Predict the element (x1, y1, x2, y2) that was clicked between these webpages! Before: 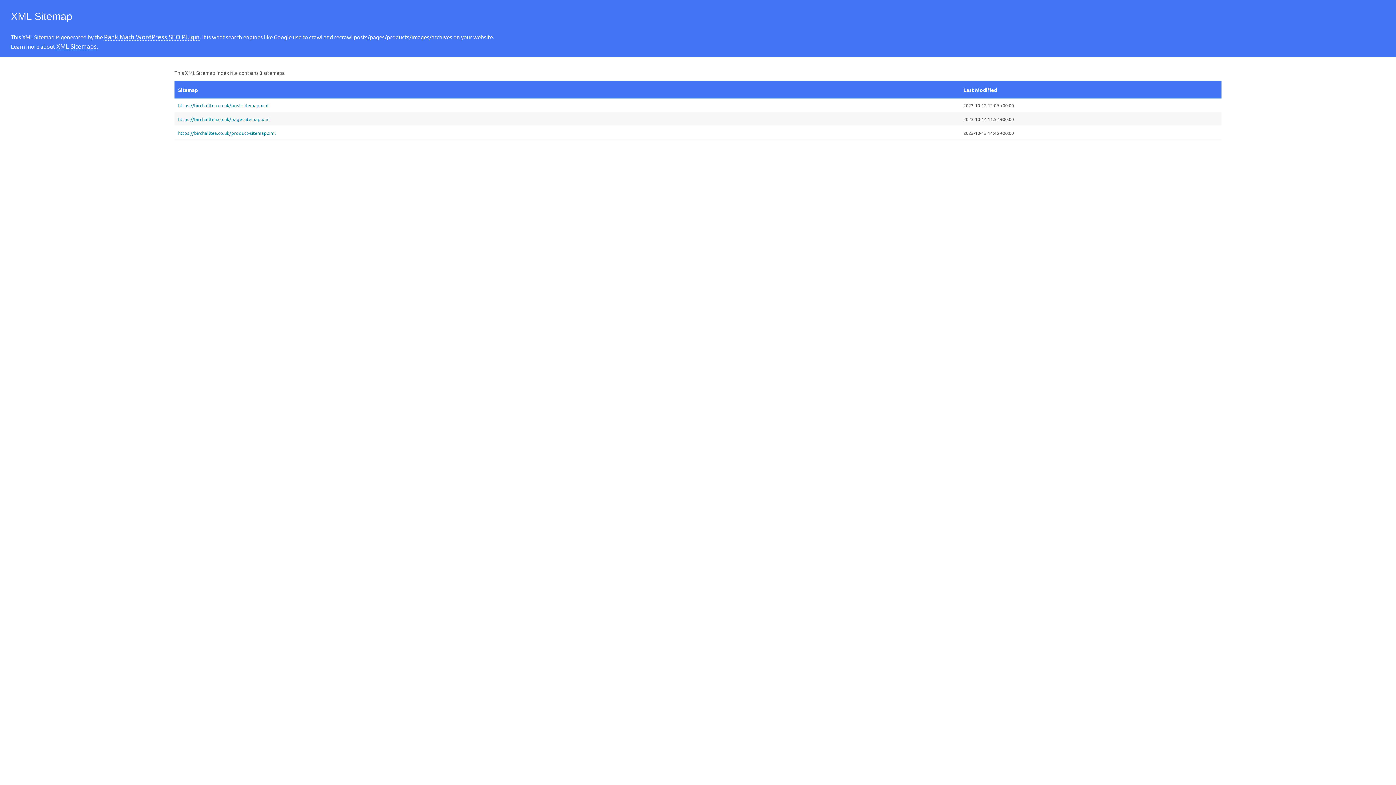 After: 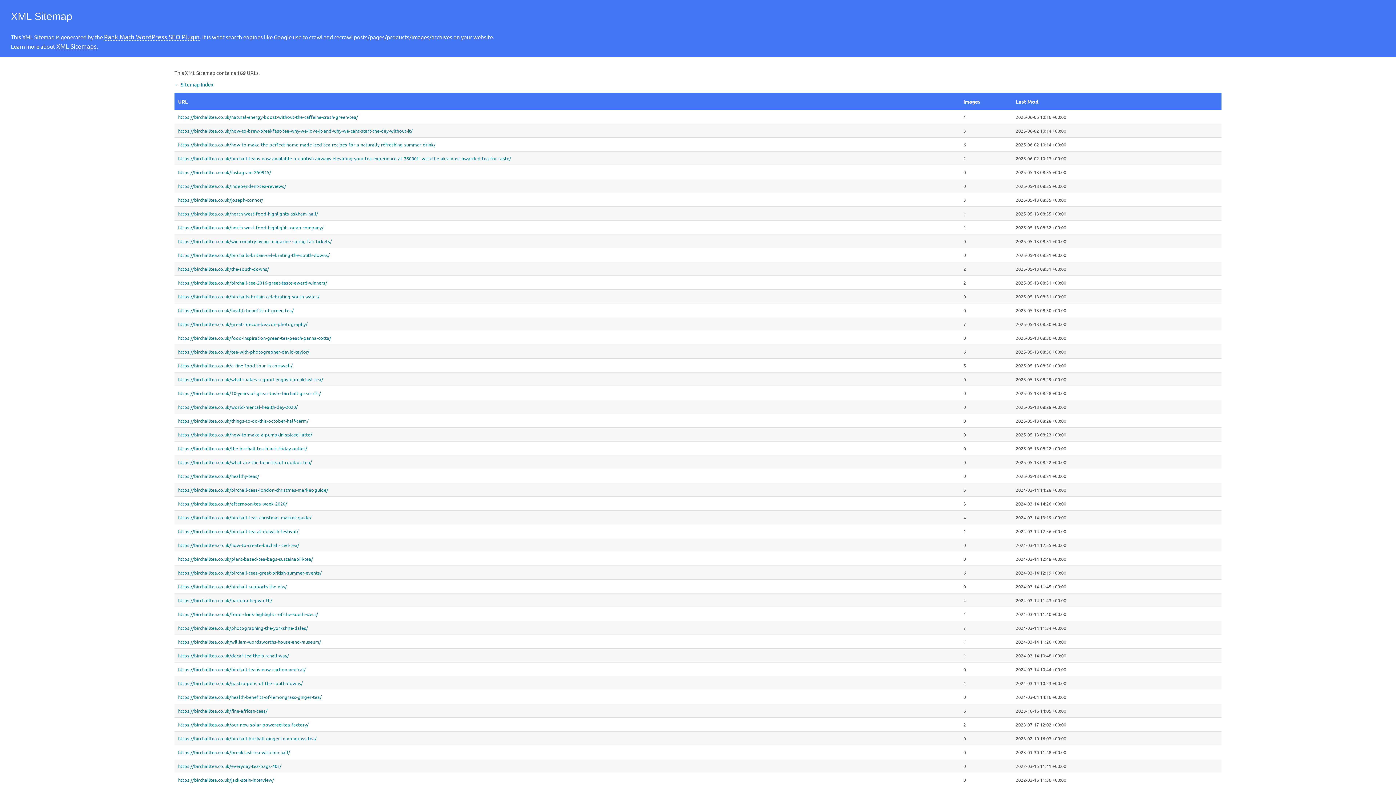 Action: label: https://birchalltea.co.uk/post-sitemap.xml bbox: (178, 102, 956, 108)